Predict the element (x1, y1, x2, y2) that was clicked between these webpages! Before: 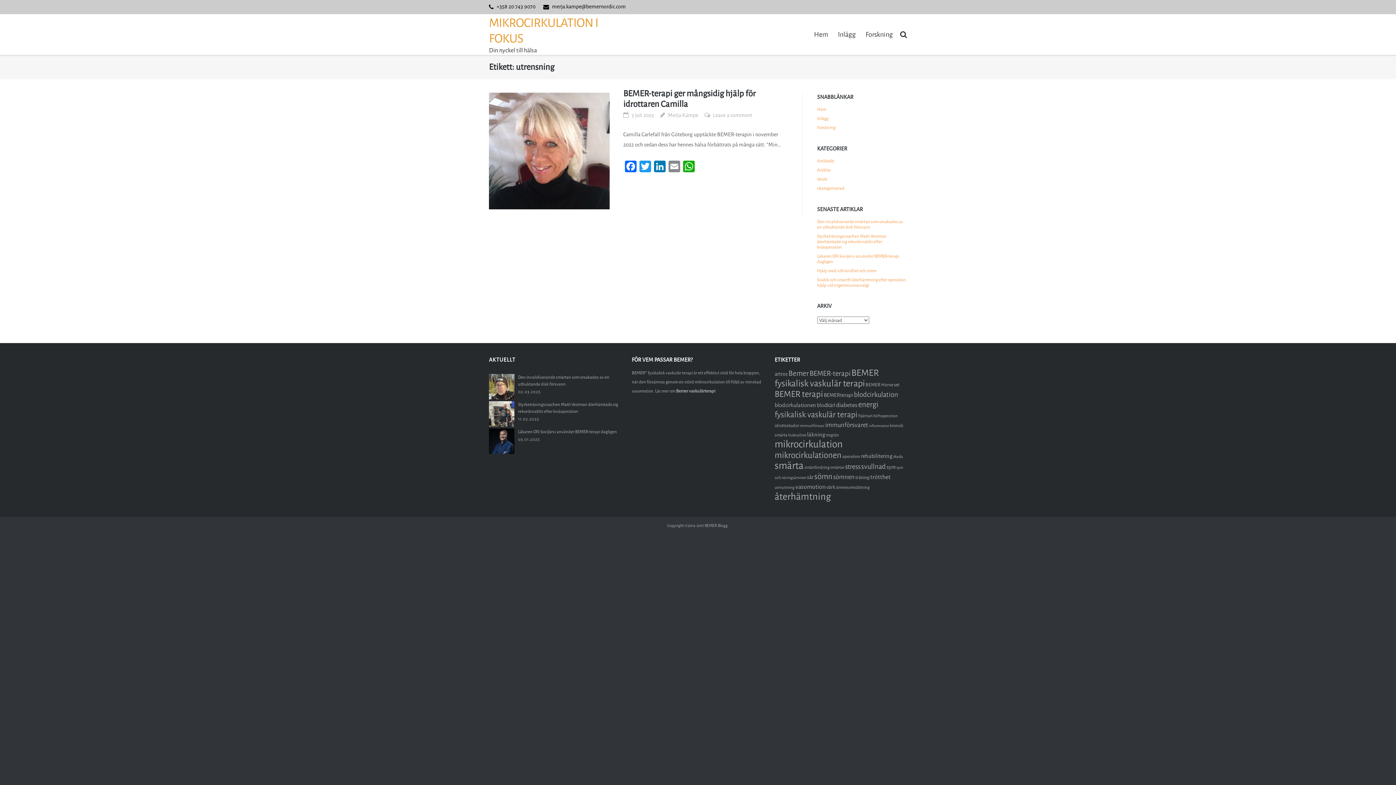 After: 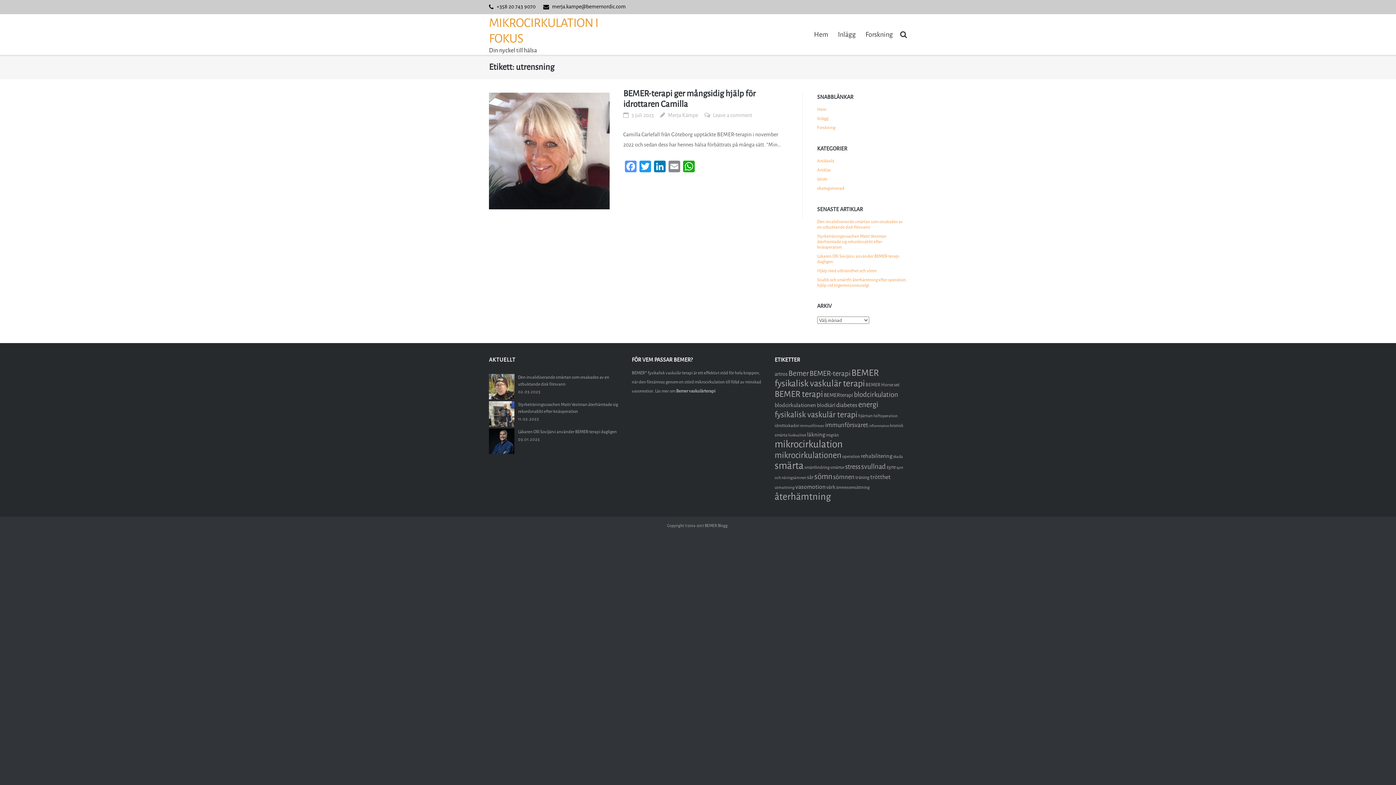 Action: bbox: (623, 160, 638, 174) label: Facebook